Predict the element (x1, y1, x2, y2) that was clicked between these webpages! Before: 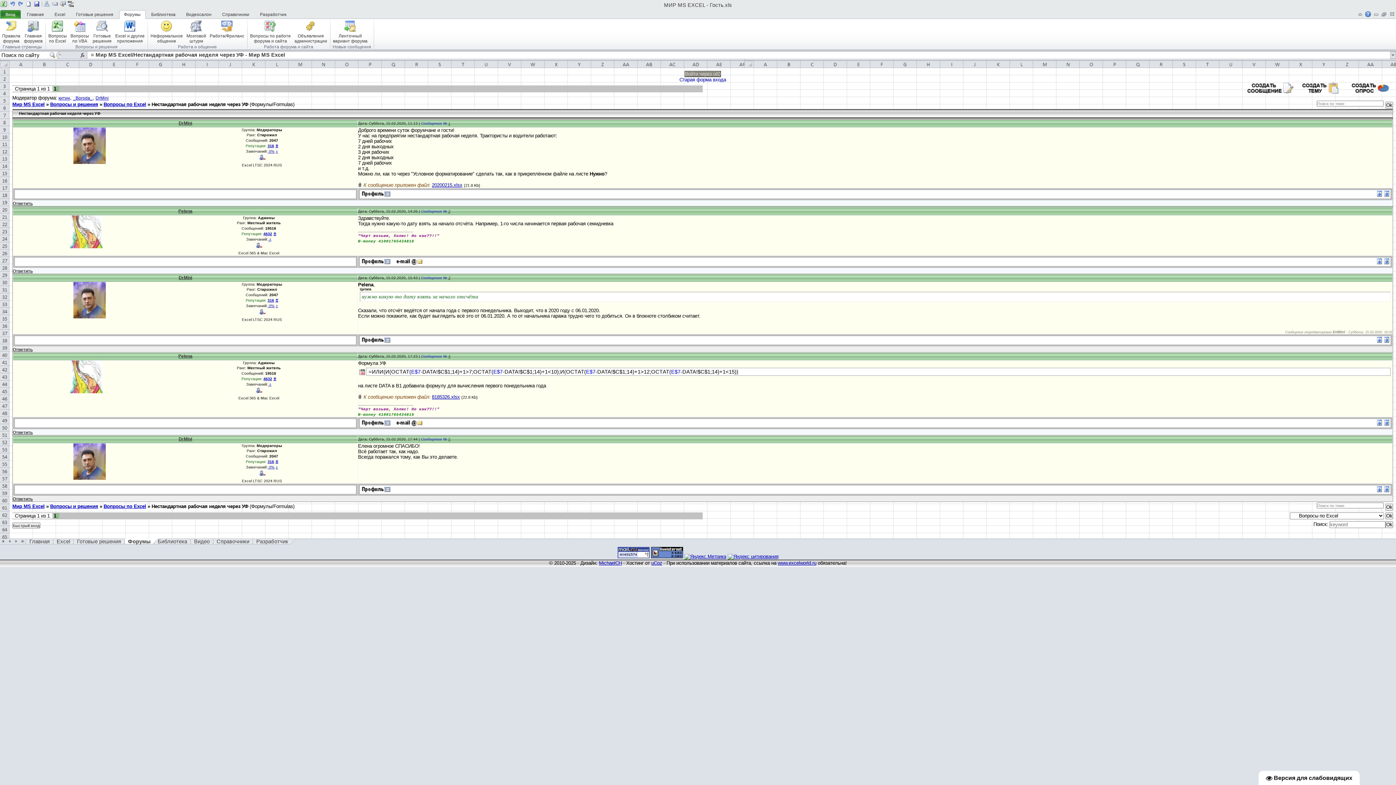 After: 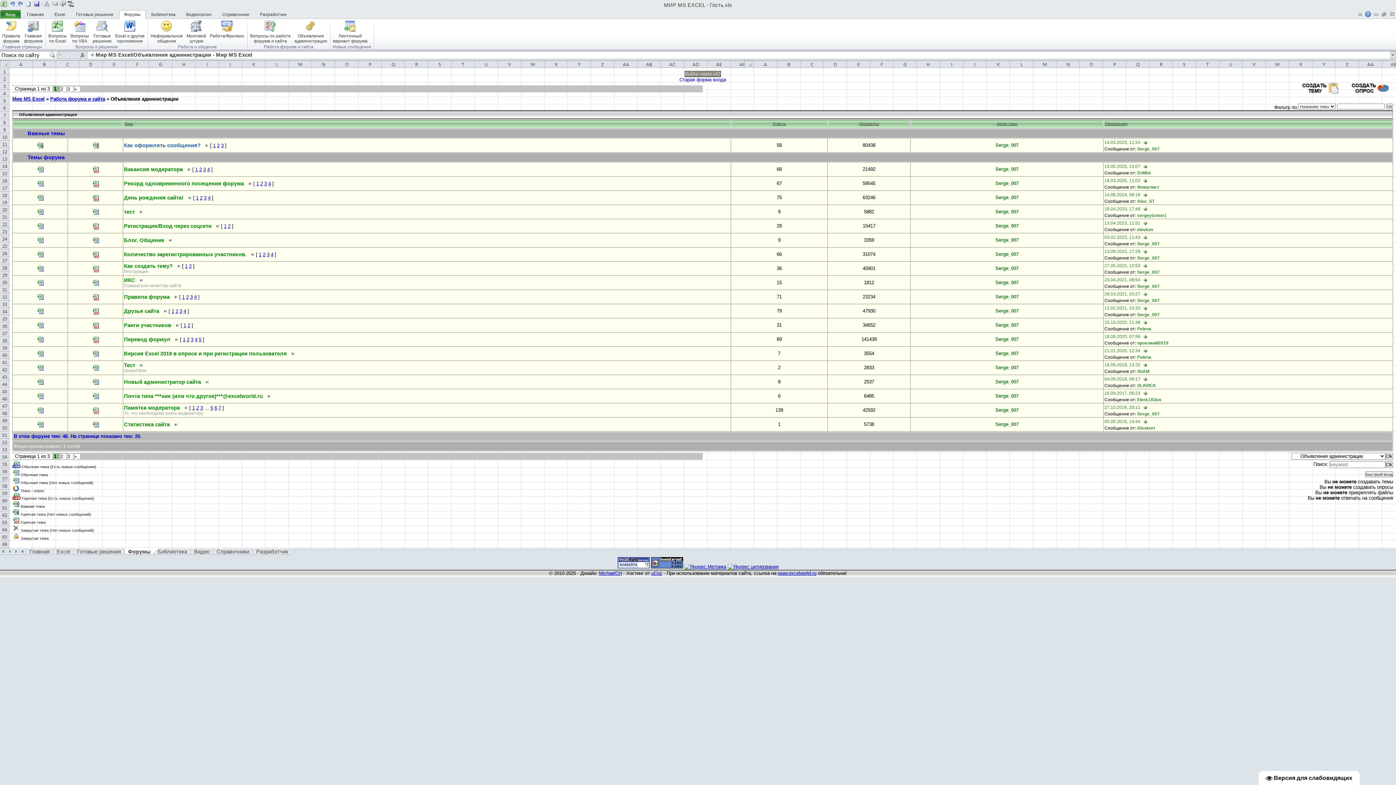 Action: bbox: (293, 19, 328, 43) label: 
Объявления
администрации